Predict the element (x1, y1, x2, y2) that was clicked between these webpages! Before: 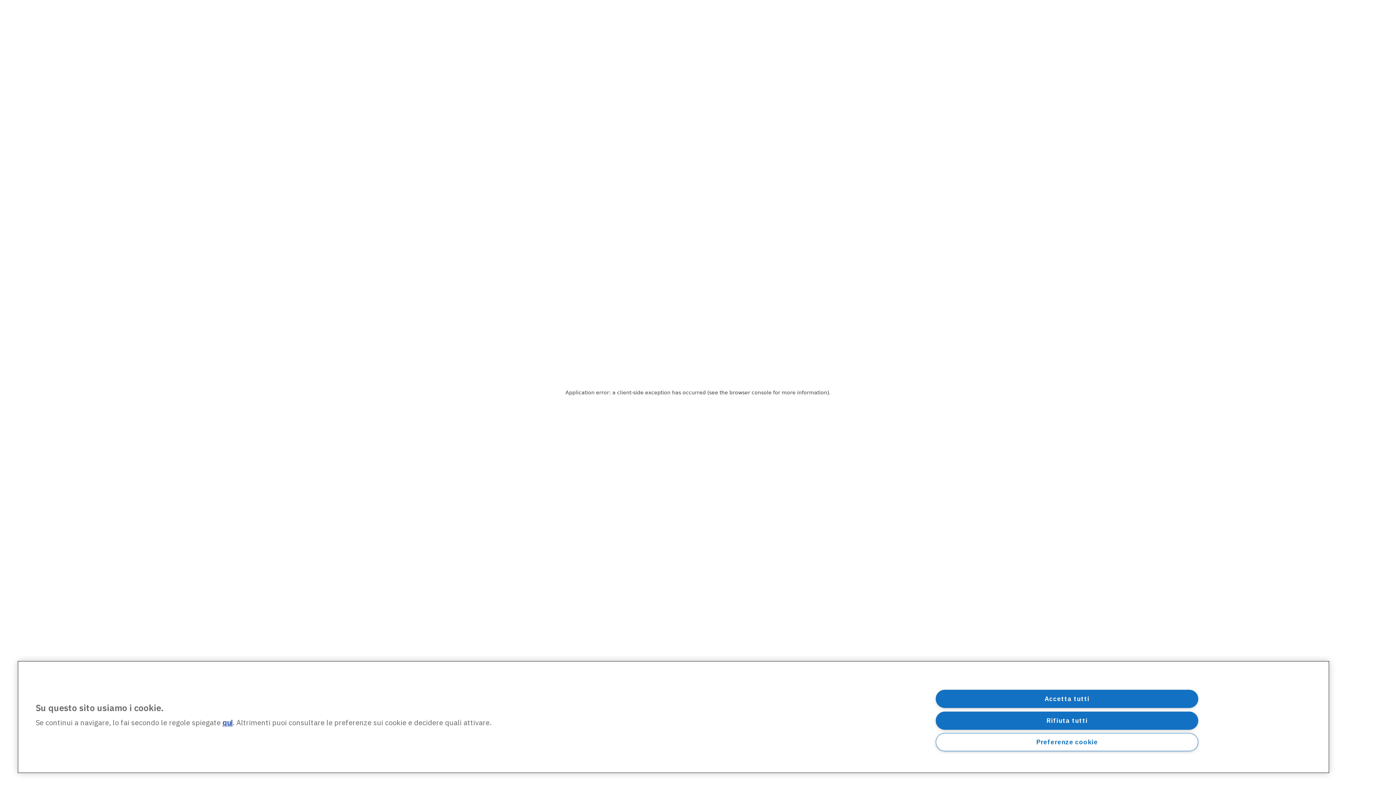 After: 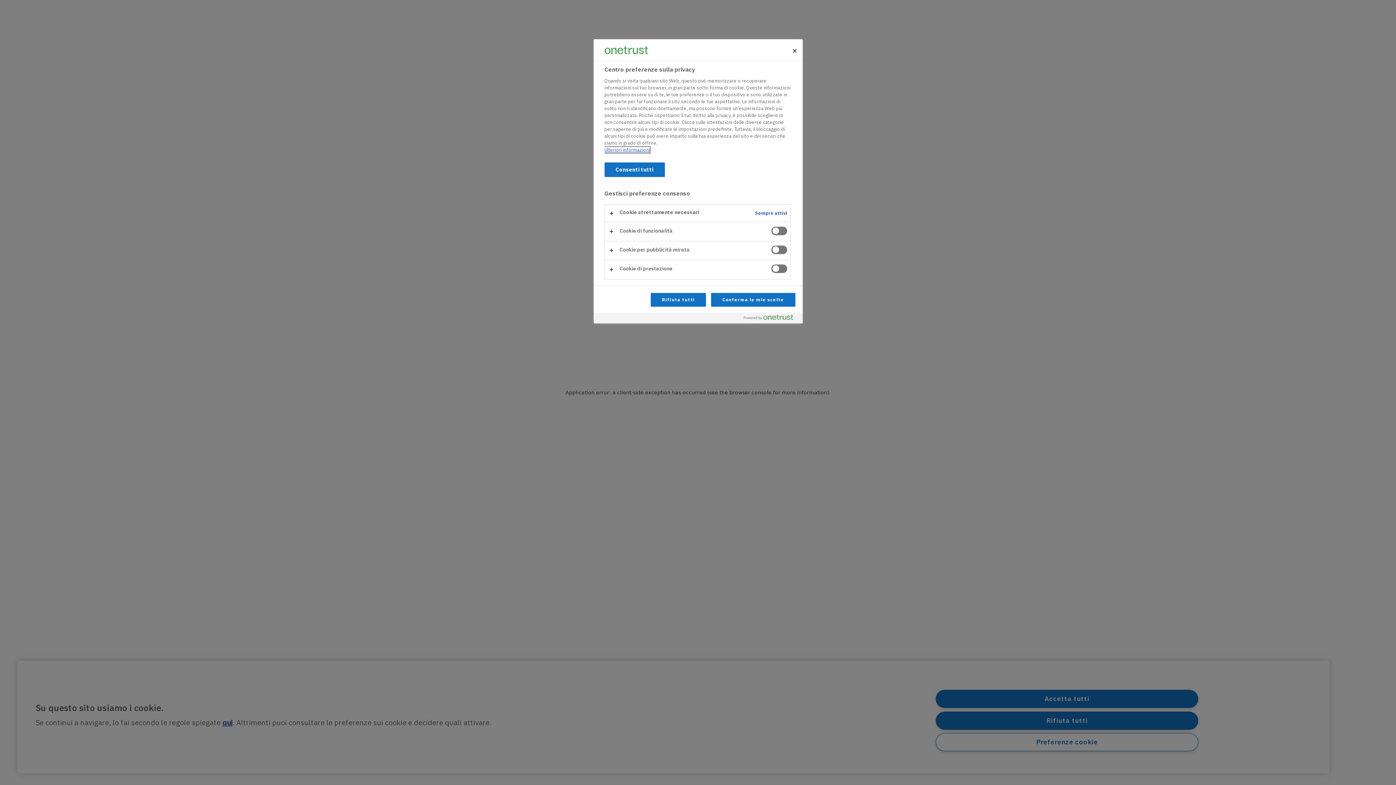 Action: bbox: (936, 733, 1198, 751) label: Preferenze cookie